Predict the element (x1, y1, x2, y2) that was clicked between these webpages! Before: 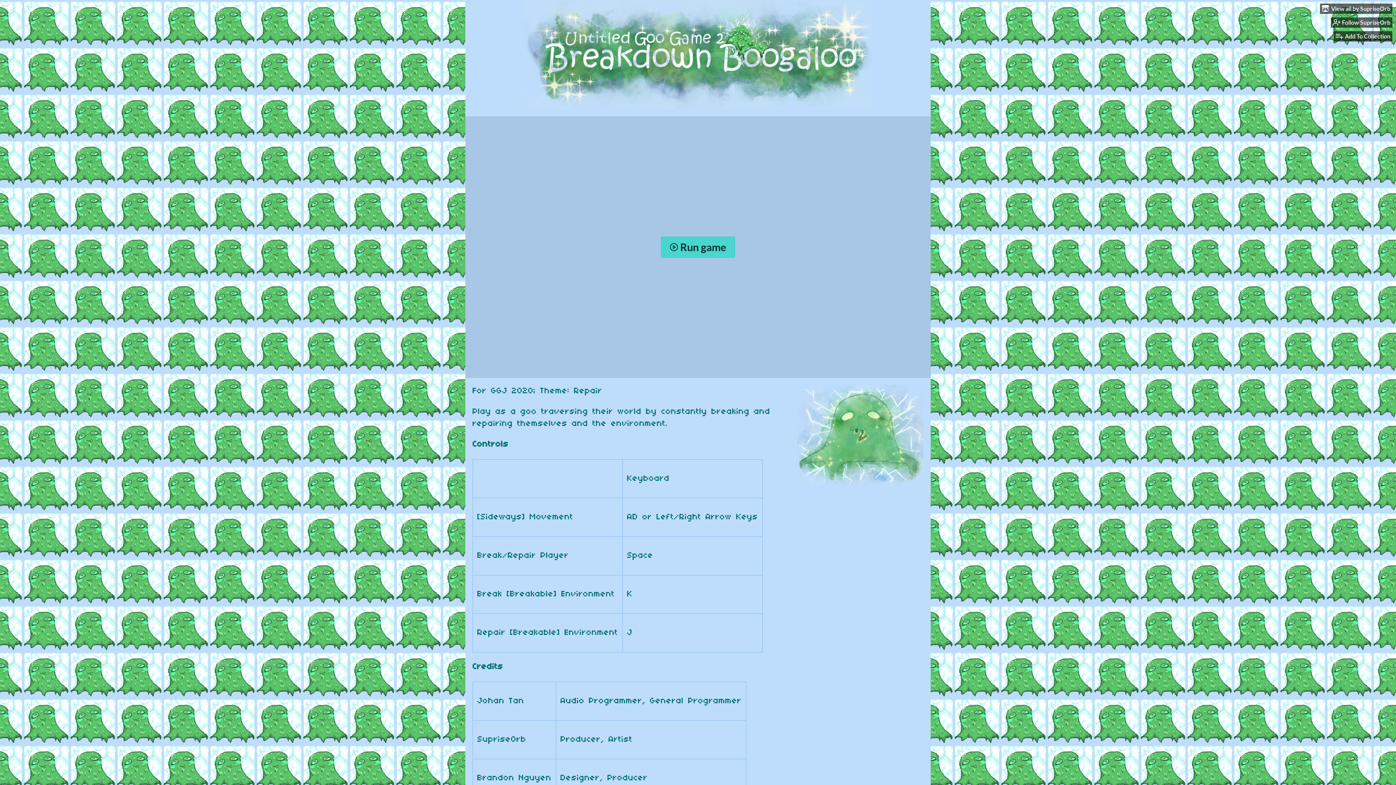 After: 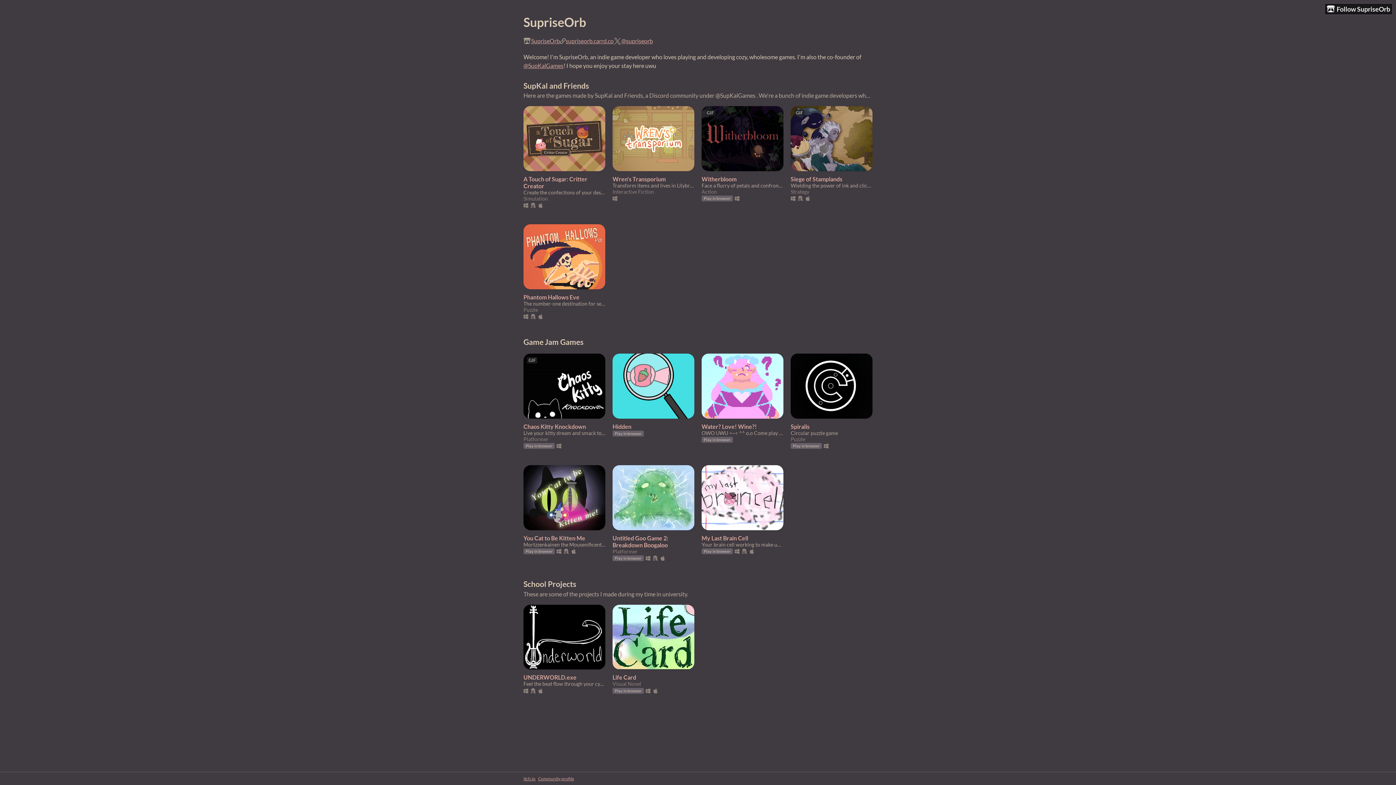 Action: bbox: (1320, 3, 1392, 13) label: View all by SupriseOrb